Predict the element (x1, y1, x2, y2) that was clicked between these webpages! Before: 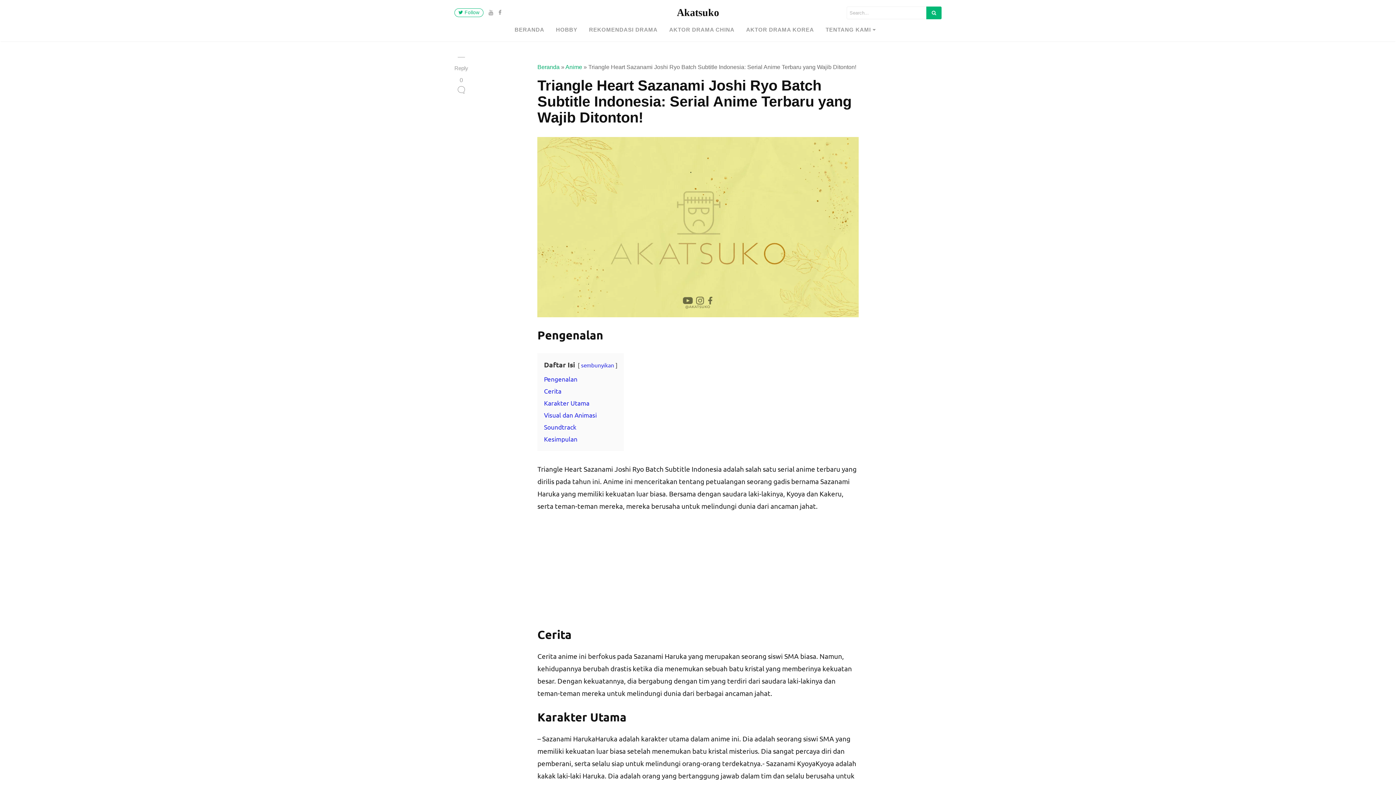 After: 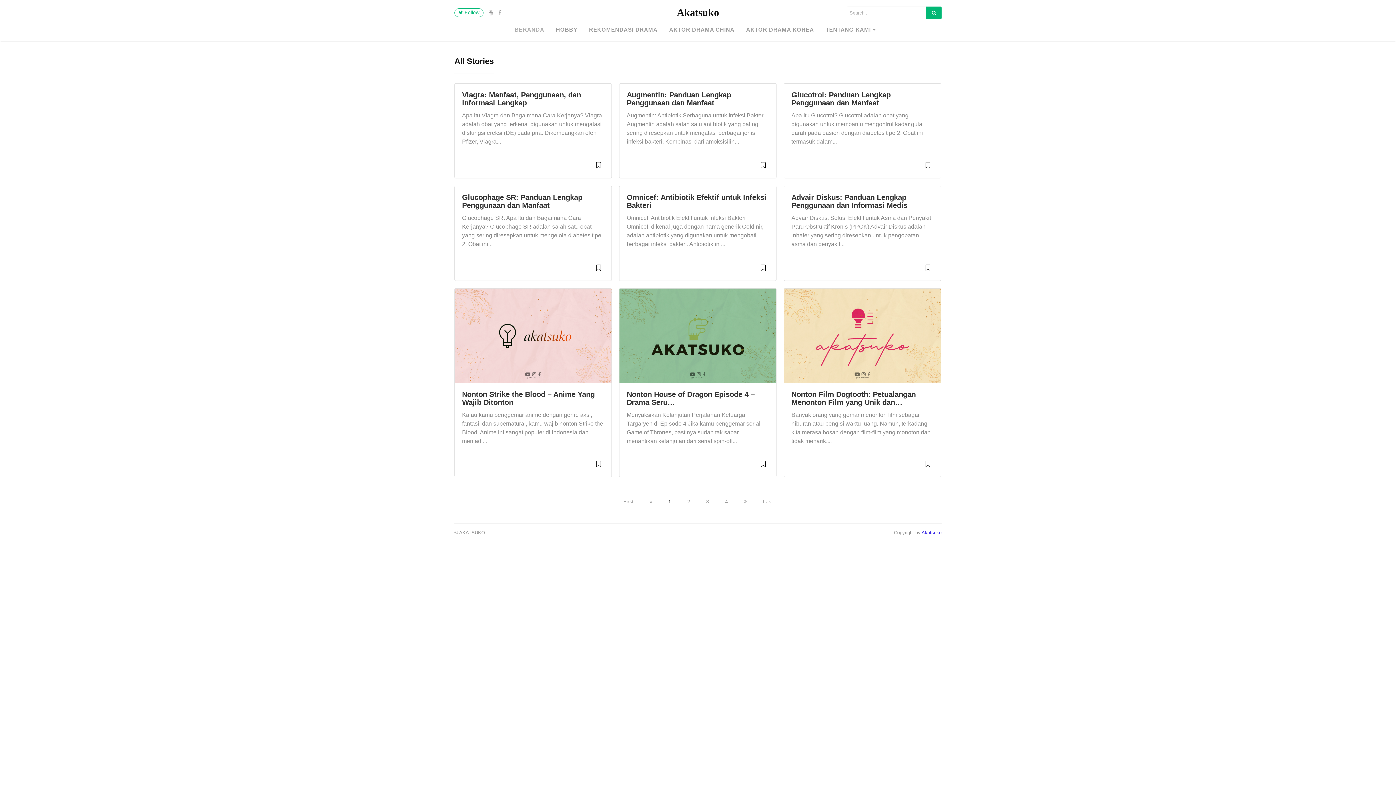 Action: bbox: (508, 22, 550, 36) label: BERANDA